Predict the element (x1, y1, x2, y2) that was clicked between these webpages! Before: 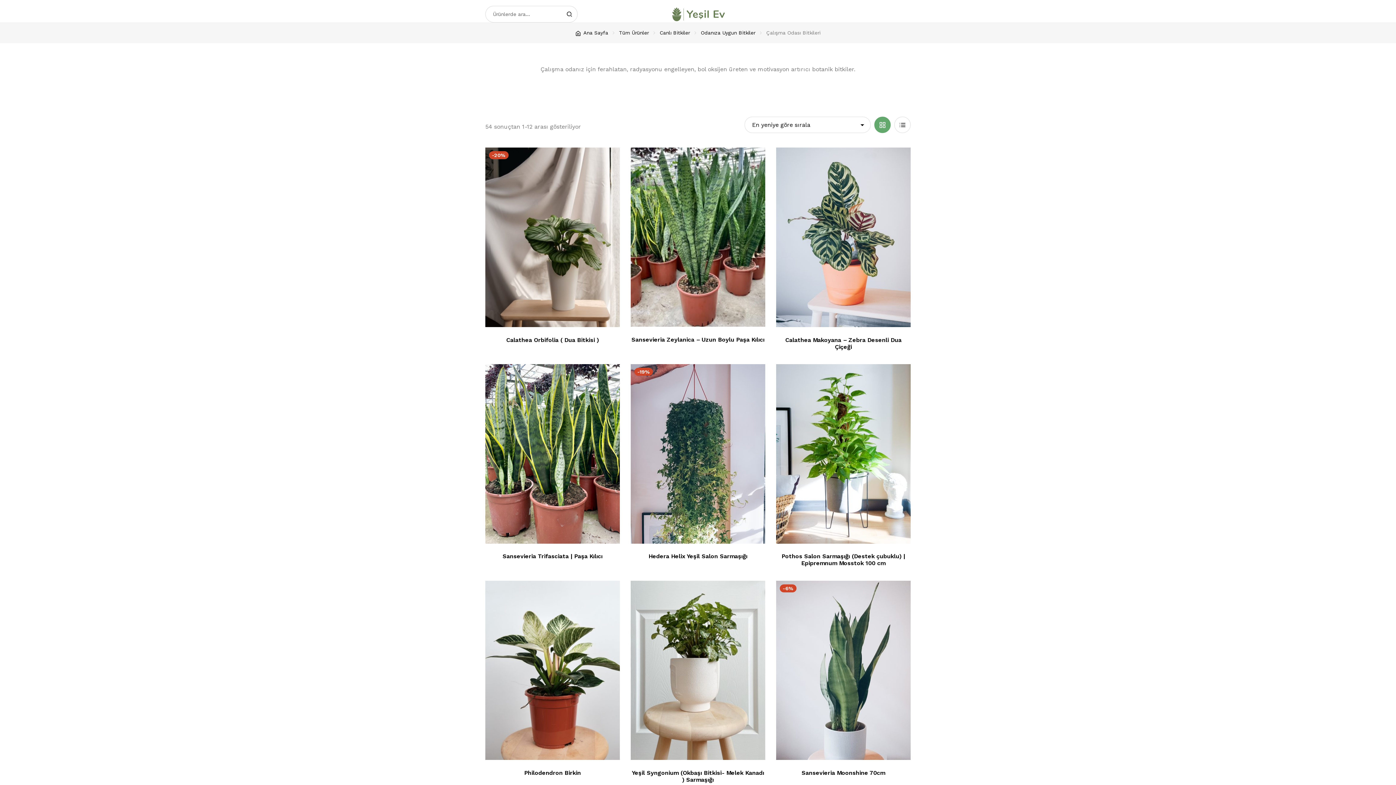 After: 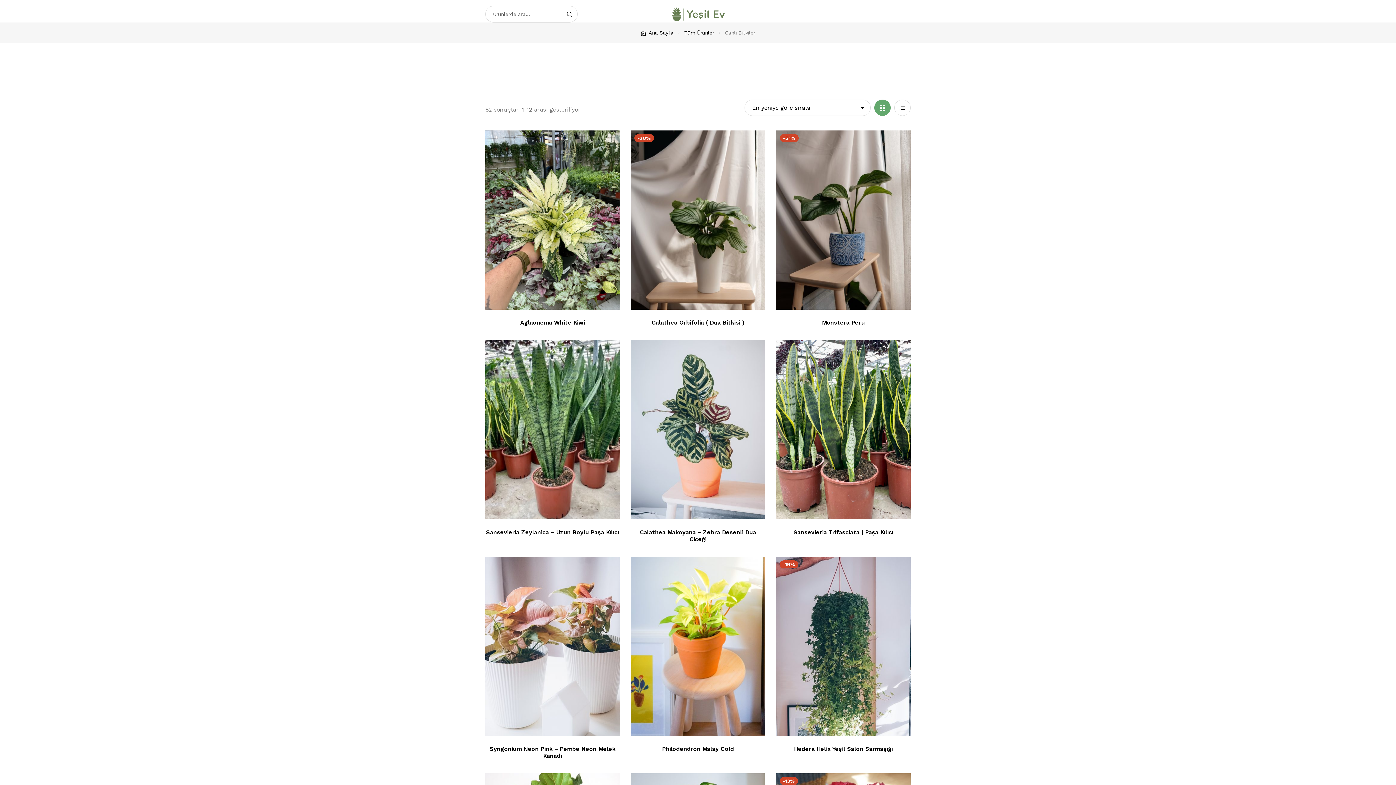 Action: bbox: (659, 29, 690, 35) label: Canlı Bitkiler